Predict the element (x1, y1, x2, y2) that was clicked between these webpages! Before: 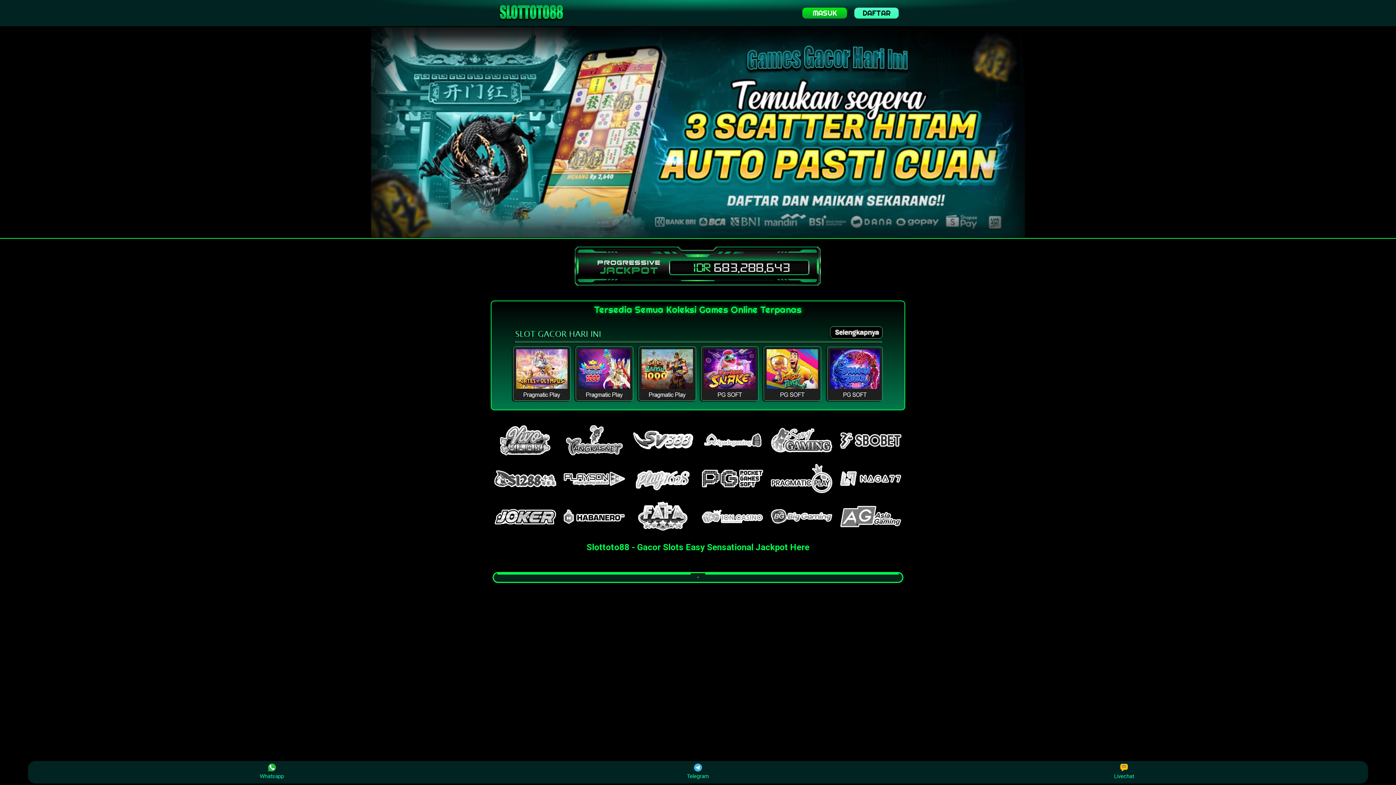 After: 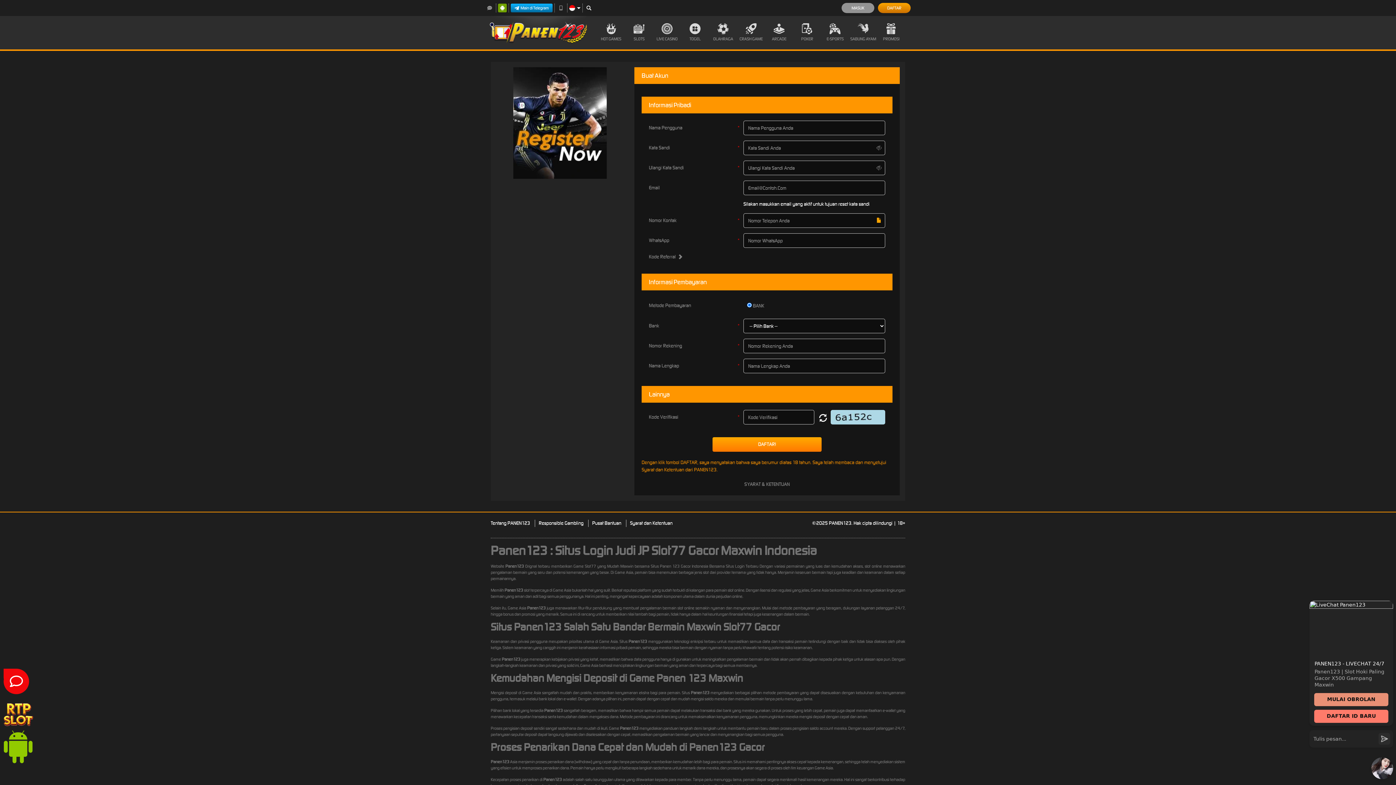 Action: label: DAFTAR bbox: (854, 7, 899, 18)